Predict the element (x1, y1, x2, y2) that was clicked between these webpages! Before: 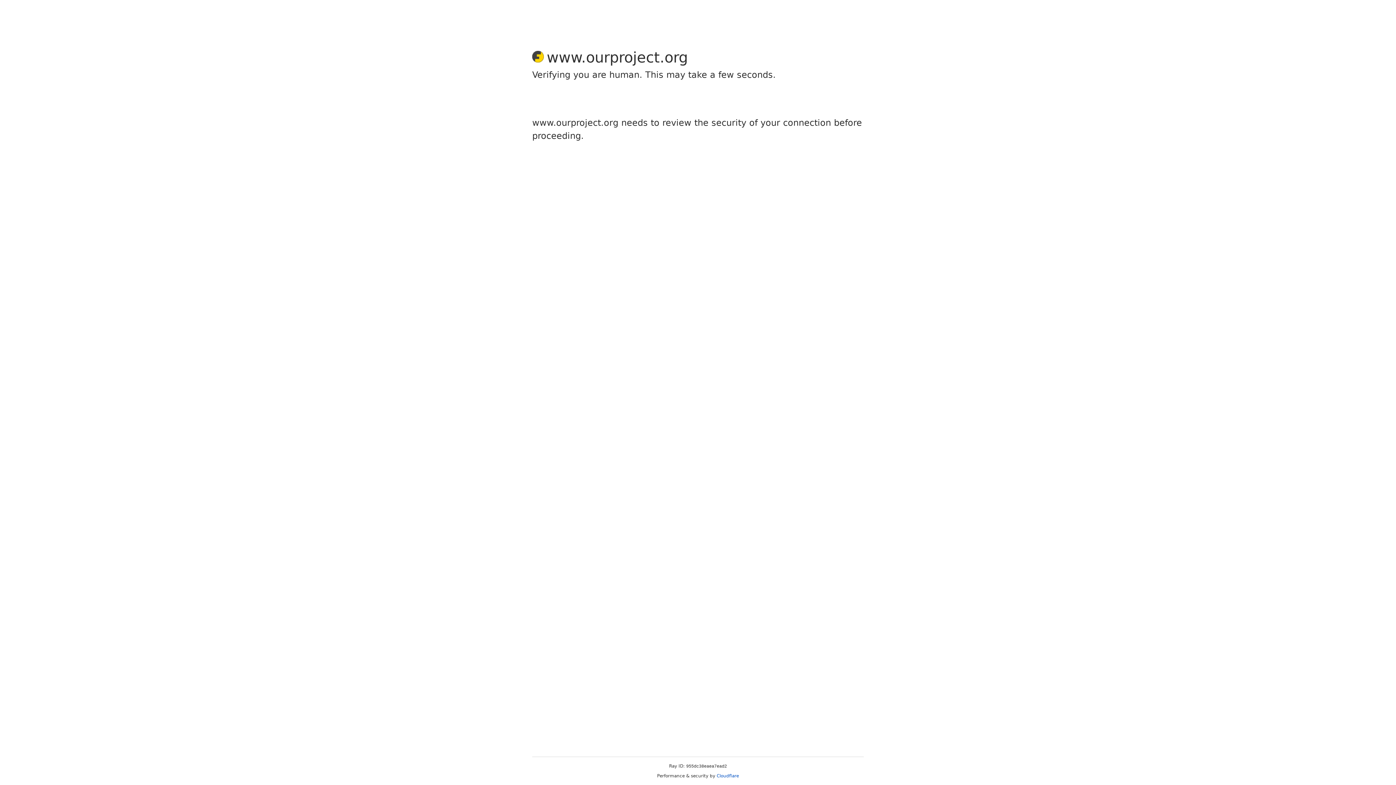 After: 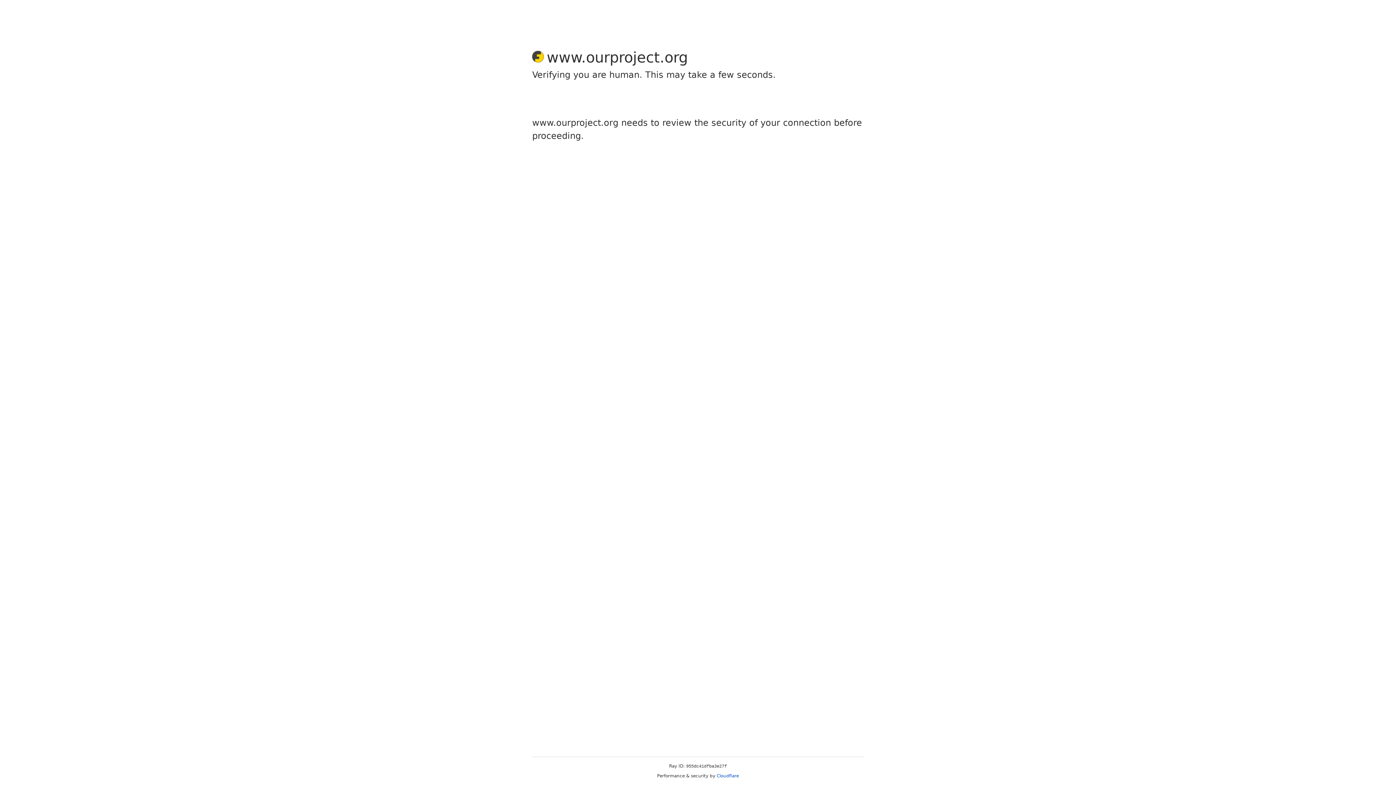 Action: label: Cloudflare bbox: (716, 773, 739, 778)